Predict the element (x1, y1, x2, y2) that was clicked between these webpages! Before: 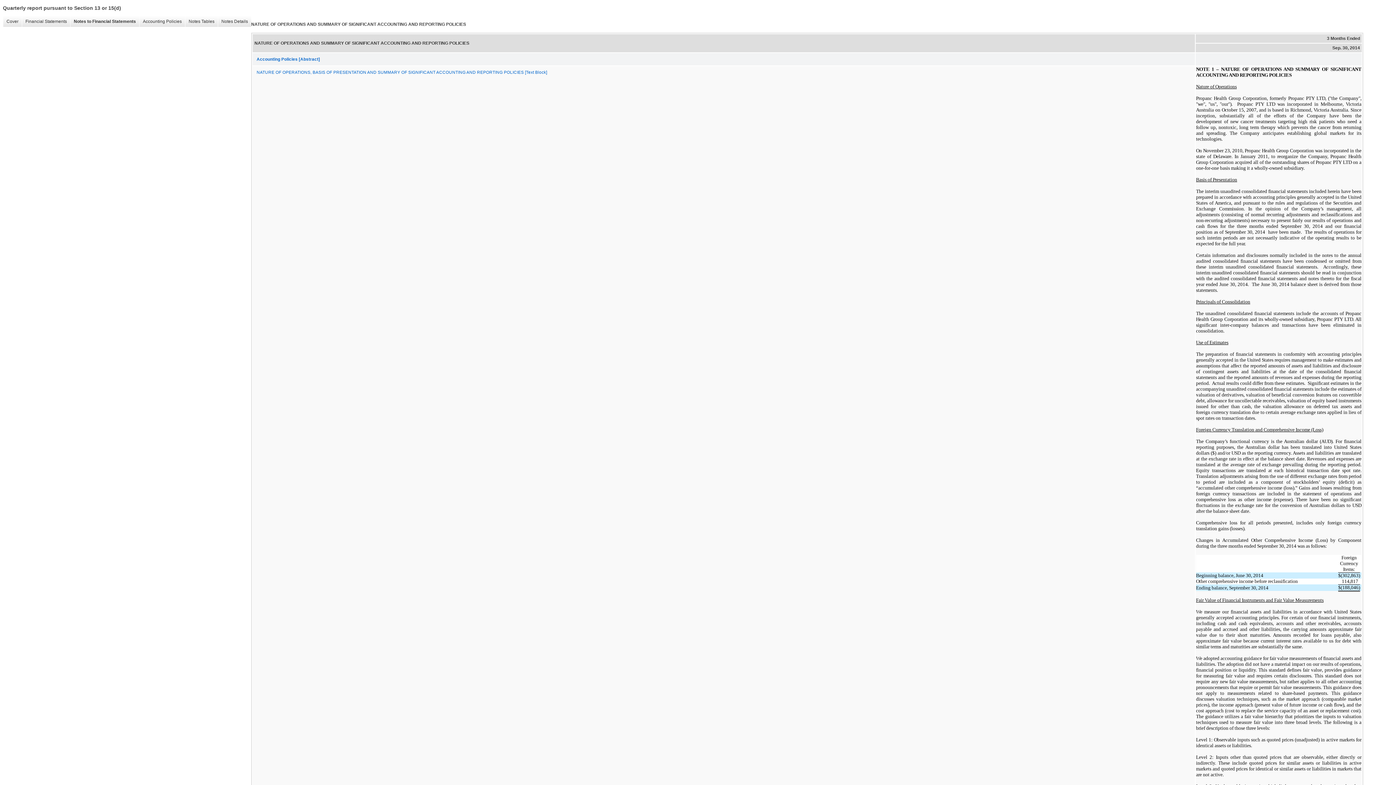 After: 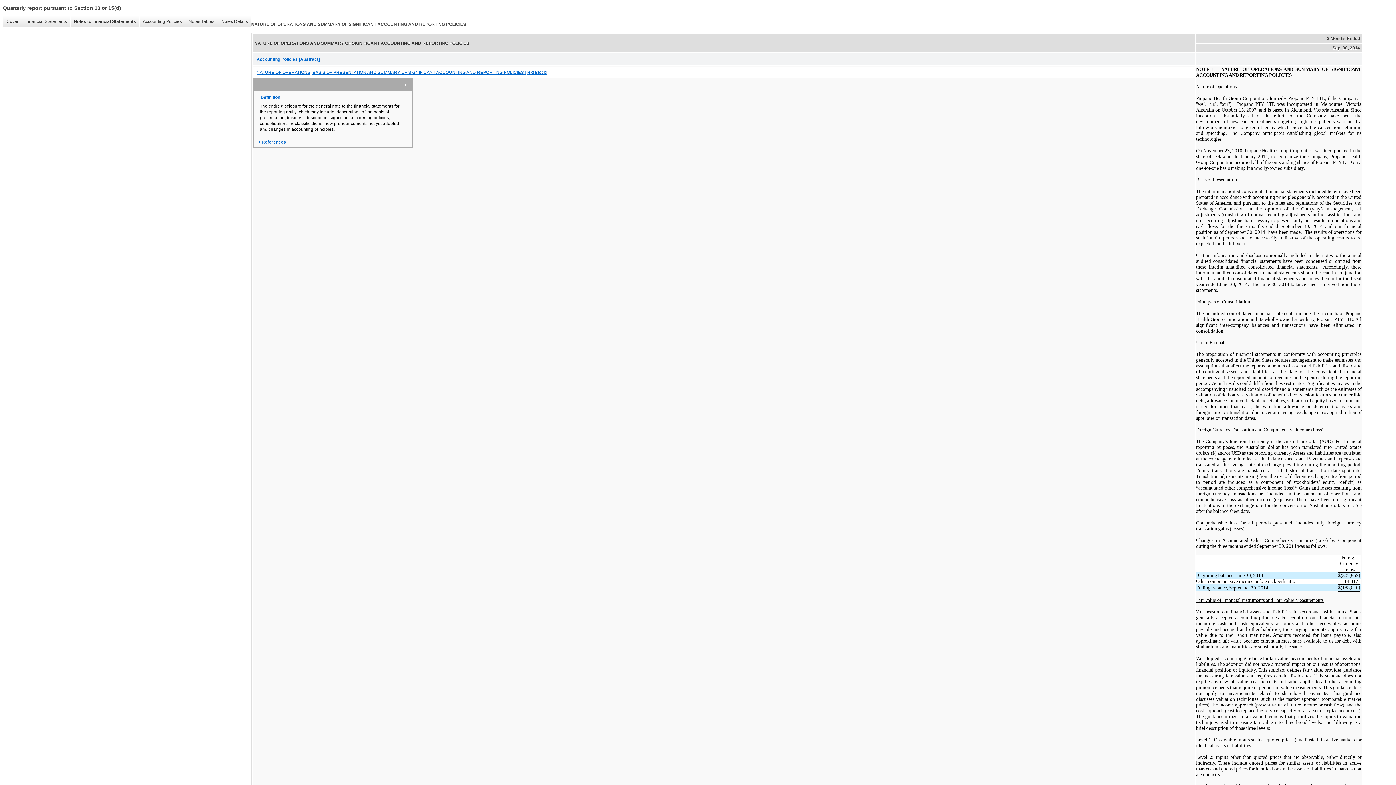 Action: label: NATURE OF OPERATIONS, BASIS OF PRESENTATION AND SUMMARY OF SIGNIFICANT ACCOUNTING AND REPORTING POLICIES [Text Block] bbox: (253, 66, 1194, 78)